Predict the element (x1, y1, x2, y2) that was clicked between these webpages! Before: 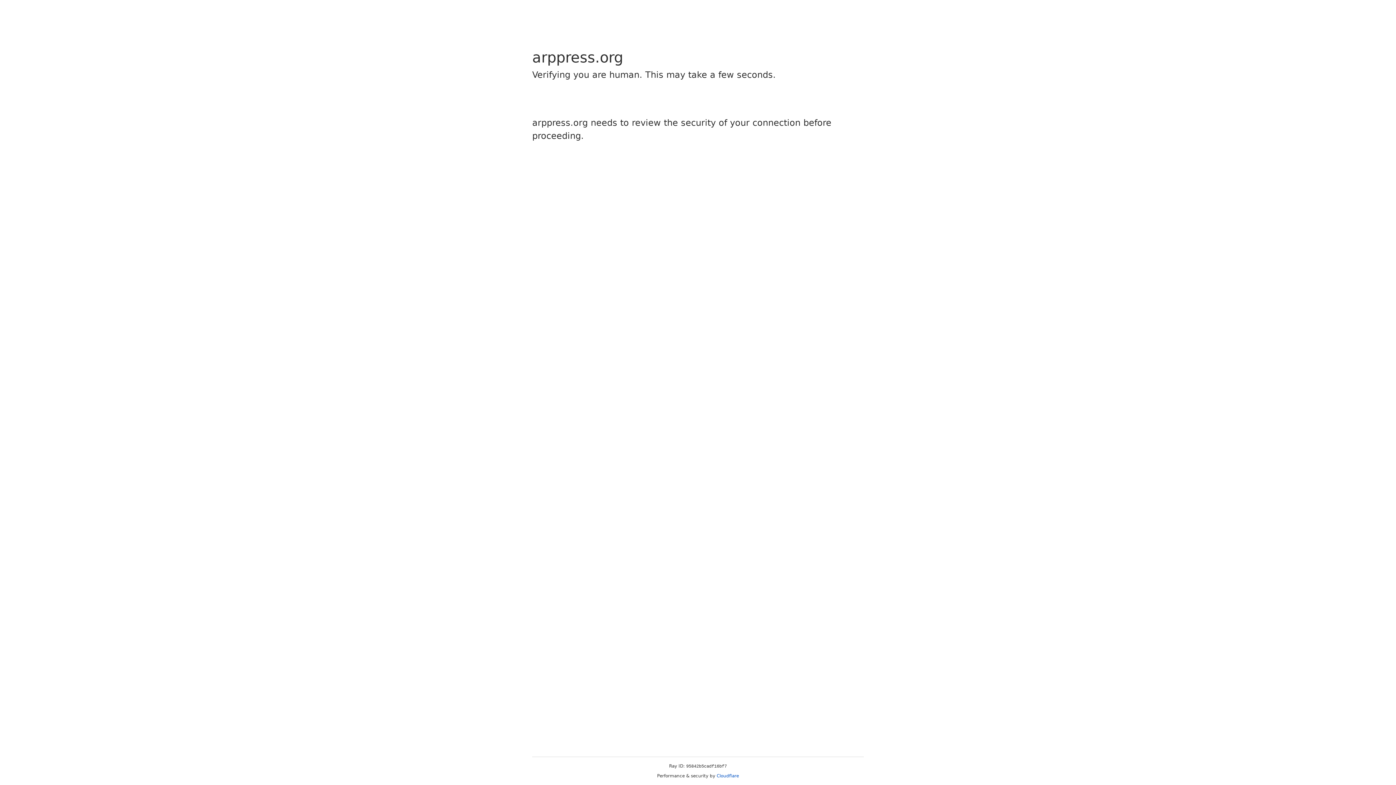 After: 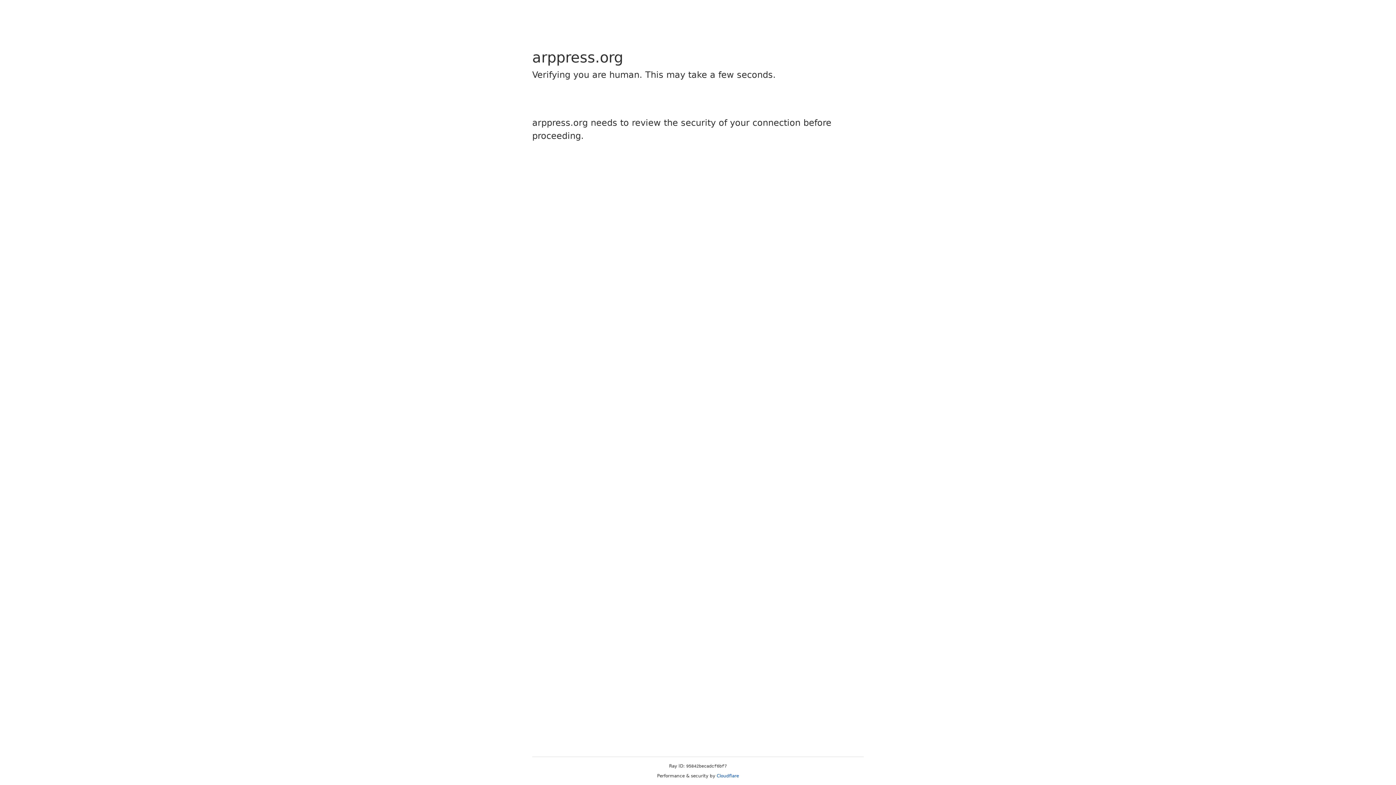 Action: bbox: (716, 773, 739, 778) label: Cloudflare